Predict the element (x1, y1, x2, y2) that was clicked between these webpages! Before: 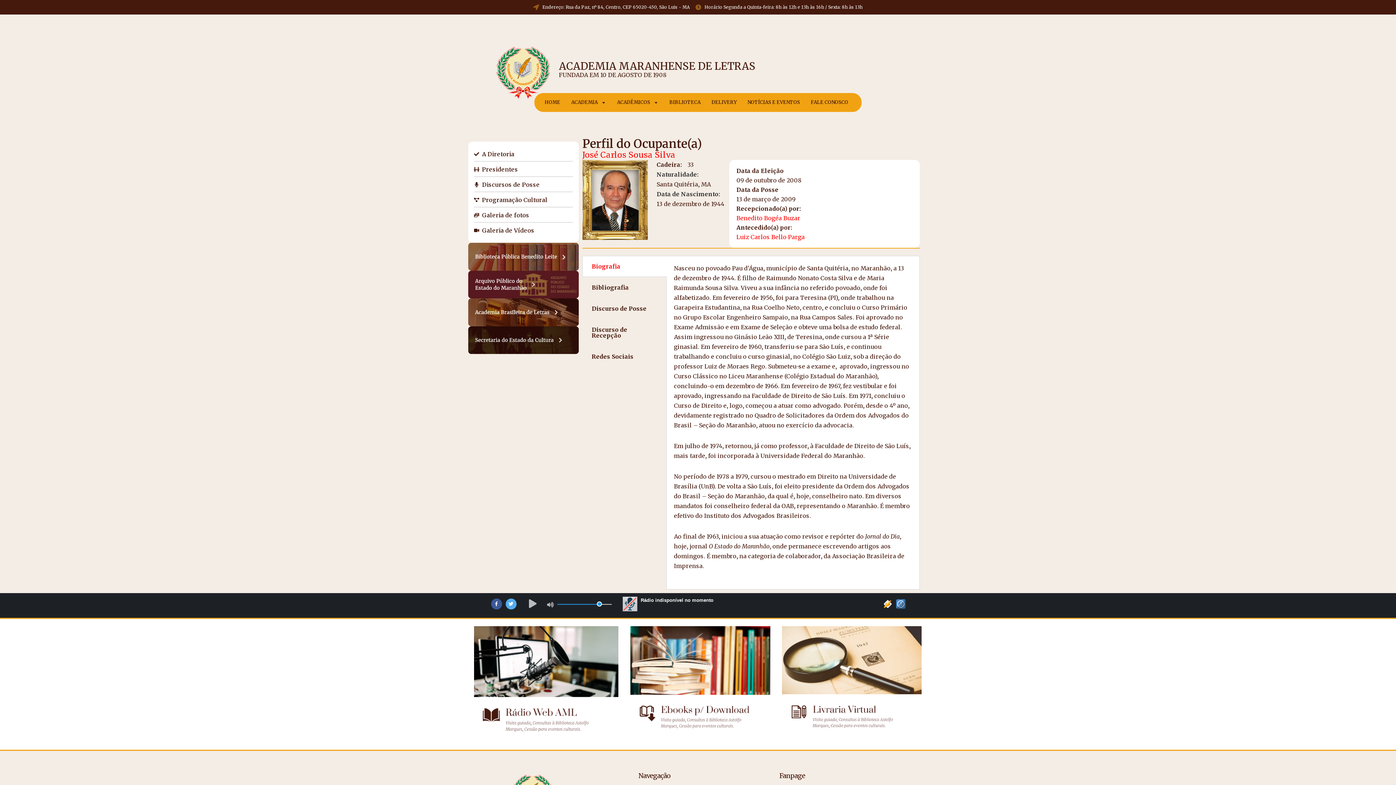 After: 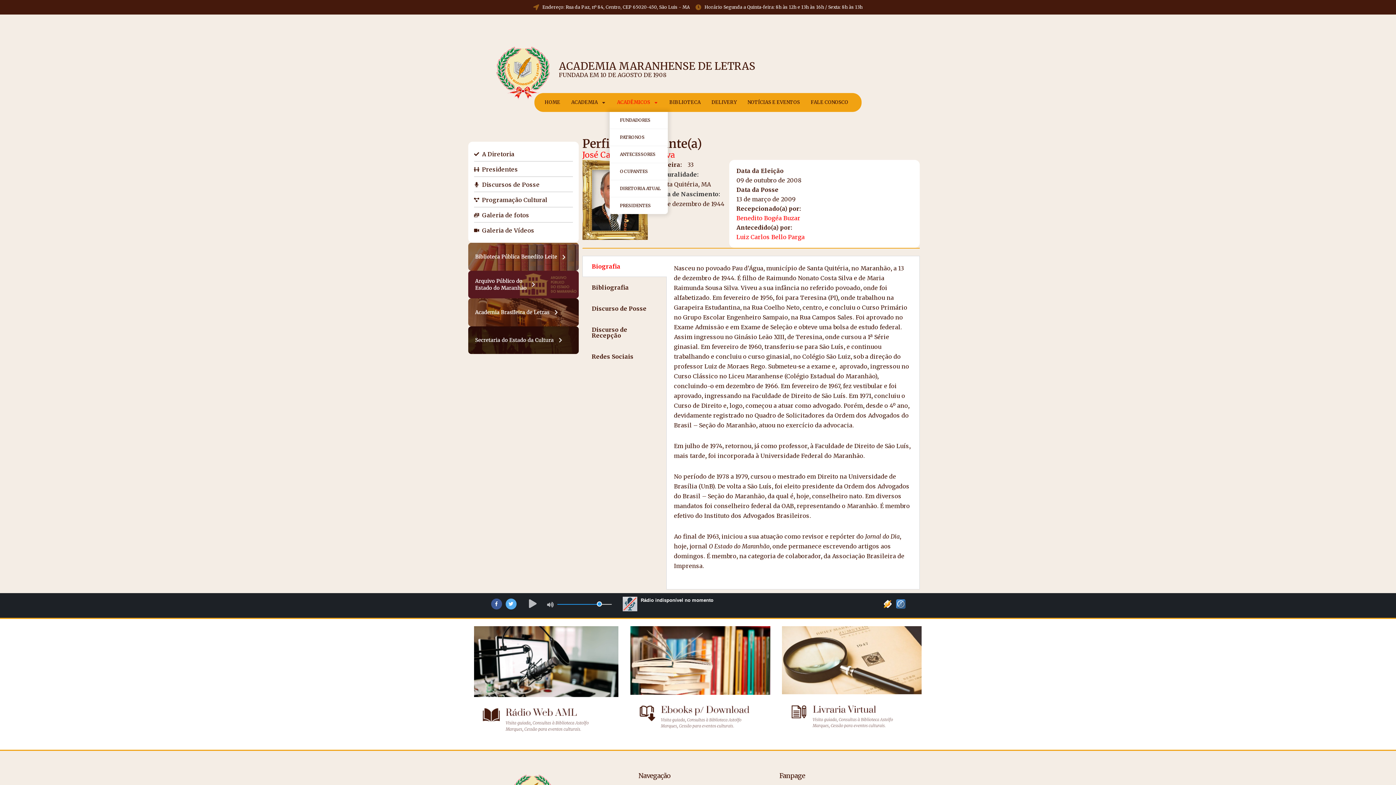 Action: bbox: (609, 94, 665, 110) label: ACADÊMICOS